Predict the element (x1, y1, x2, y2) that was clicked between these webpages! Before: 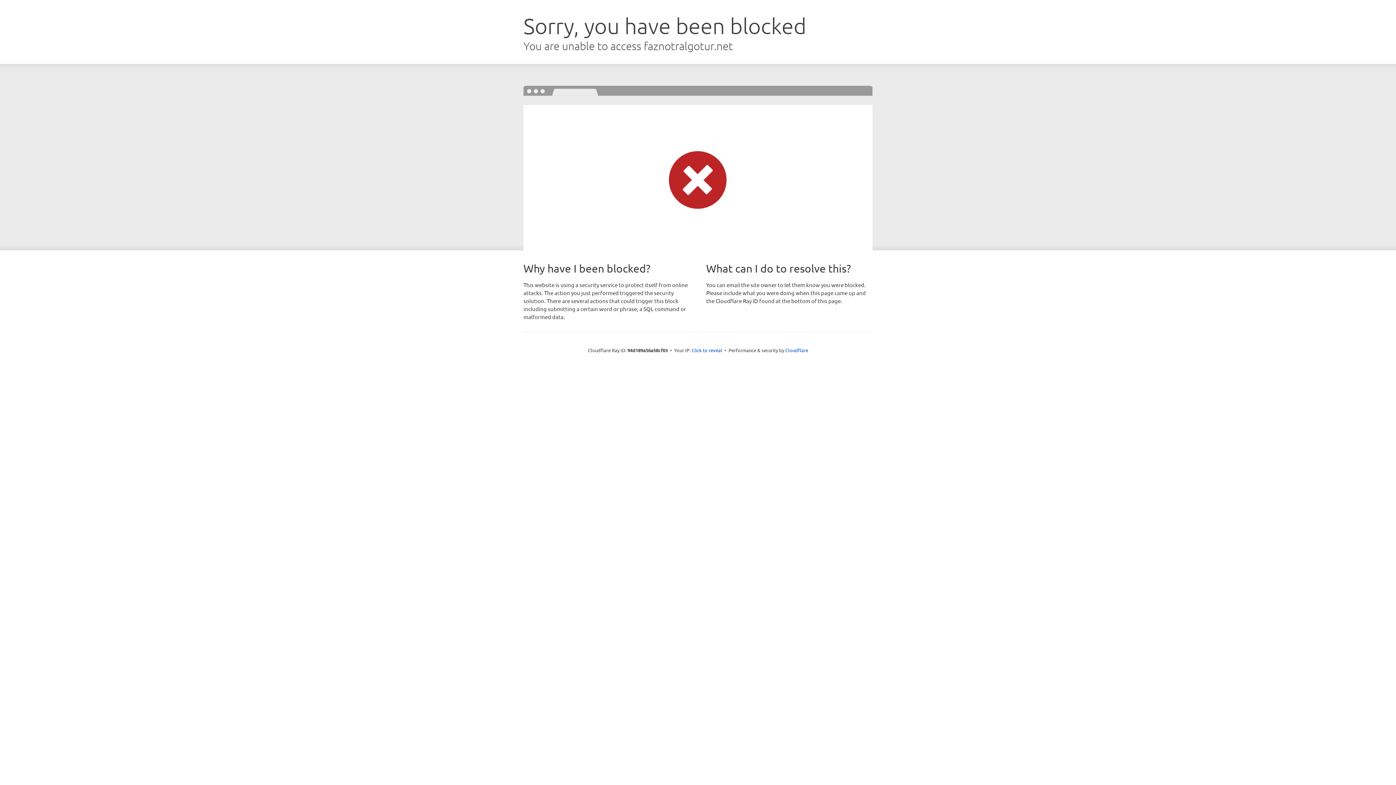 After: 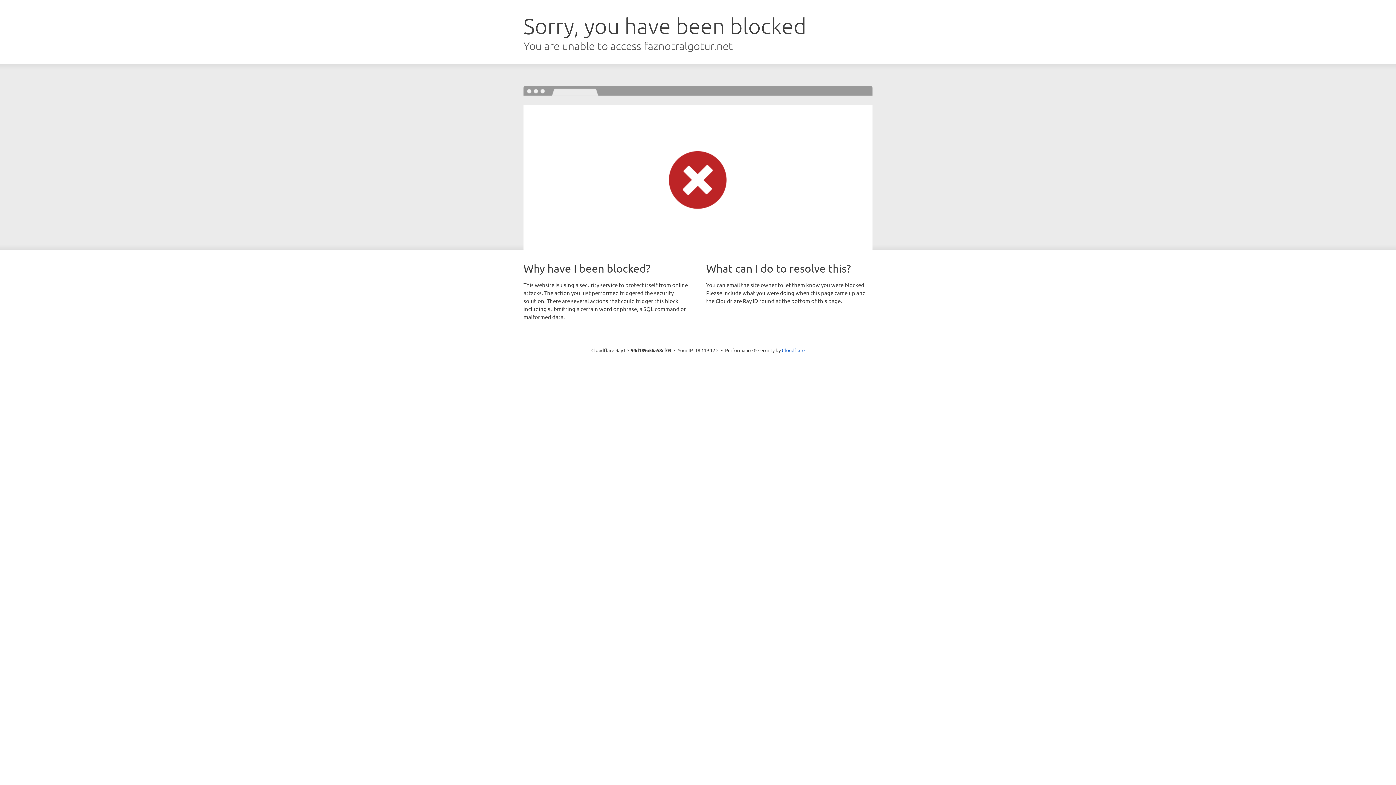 Action: bbox: (691, 346, 722, 353) label: Click to reveal